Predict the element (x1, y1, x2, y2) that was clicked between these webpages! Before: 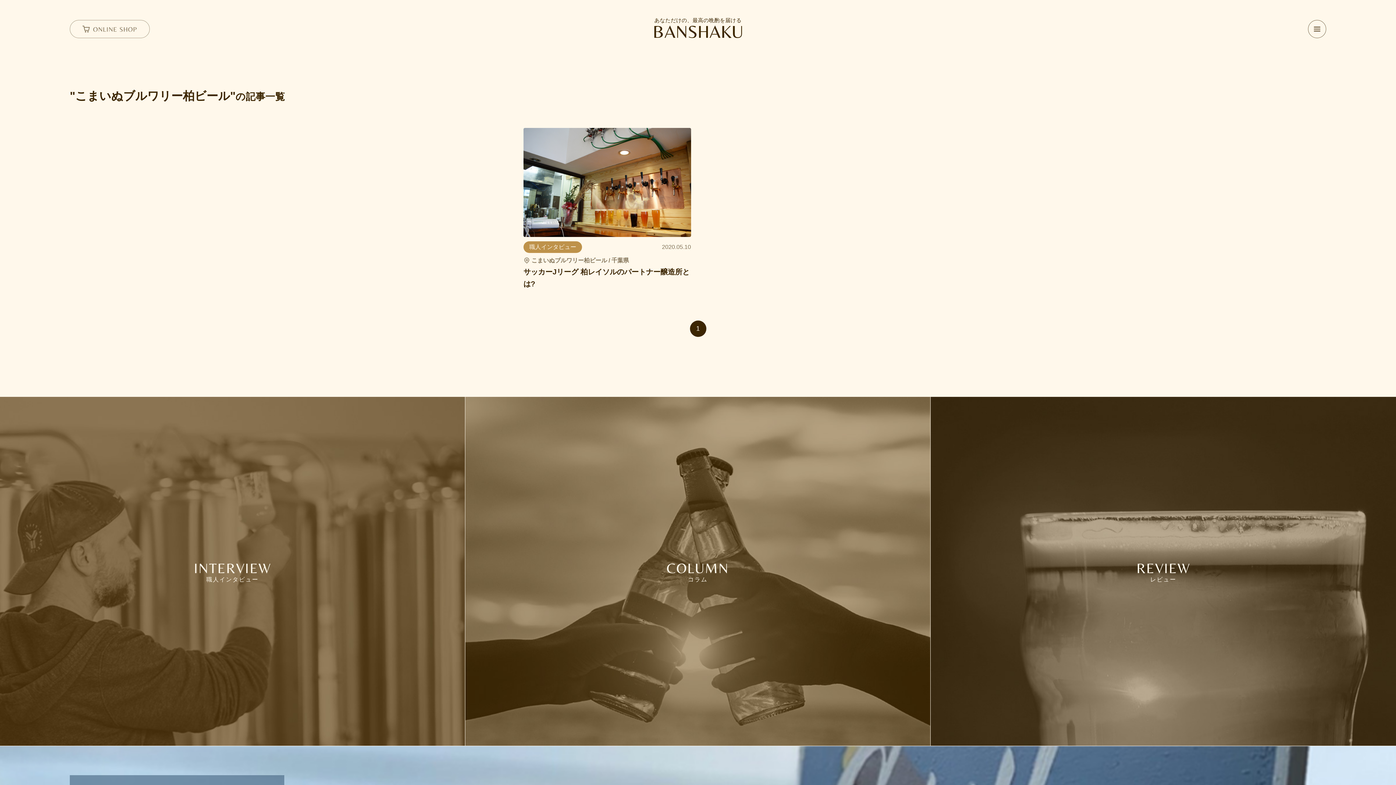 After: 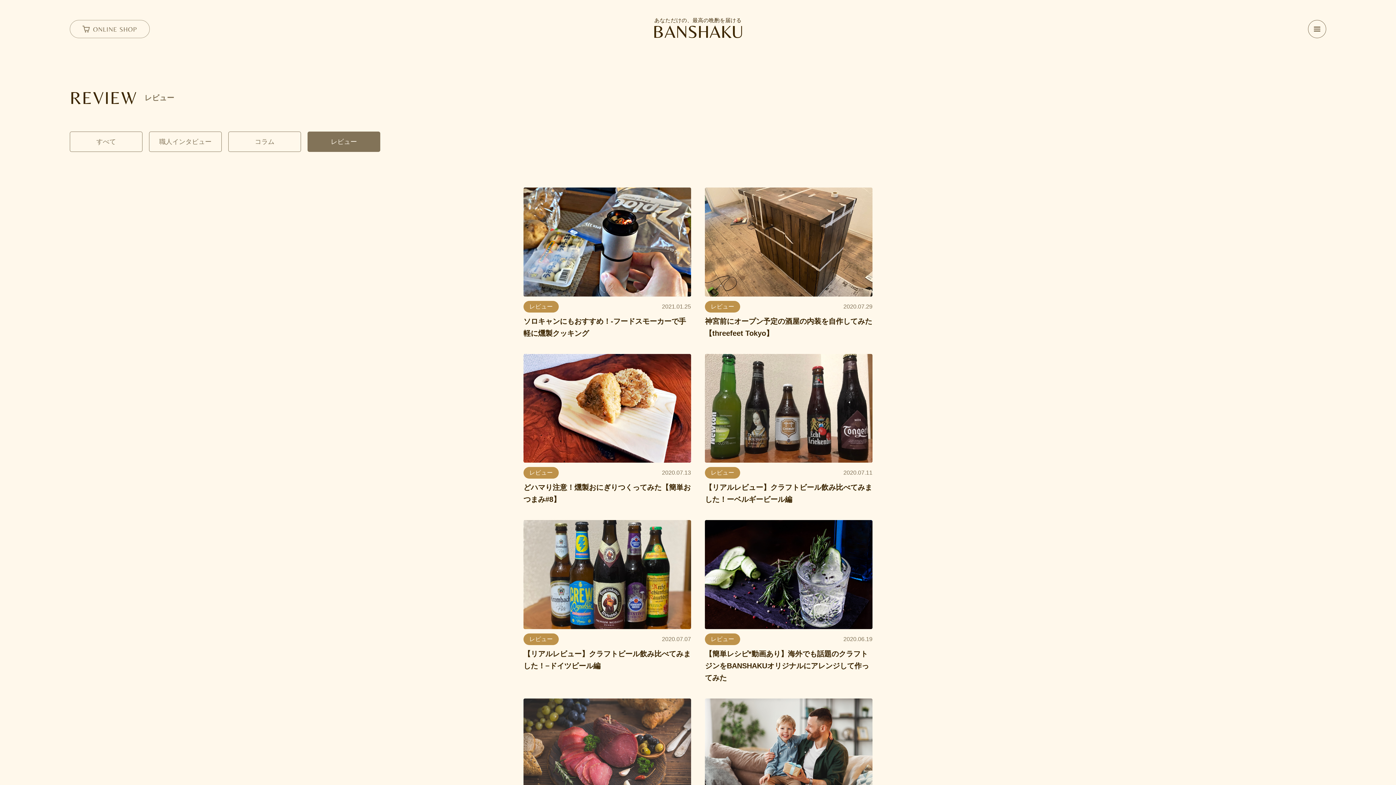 Action: bbox: (930, 396, 1396, 746) label: REVIEW
レビュー